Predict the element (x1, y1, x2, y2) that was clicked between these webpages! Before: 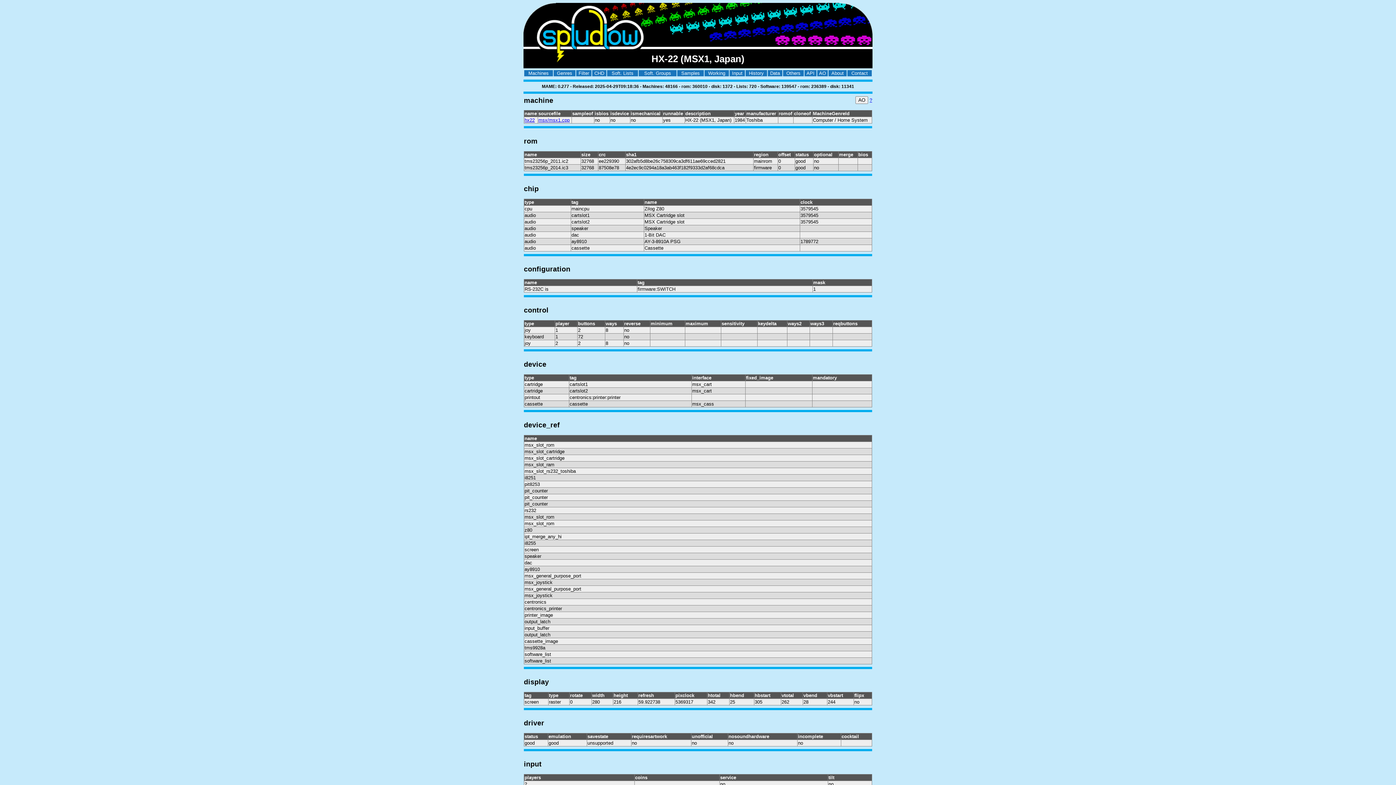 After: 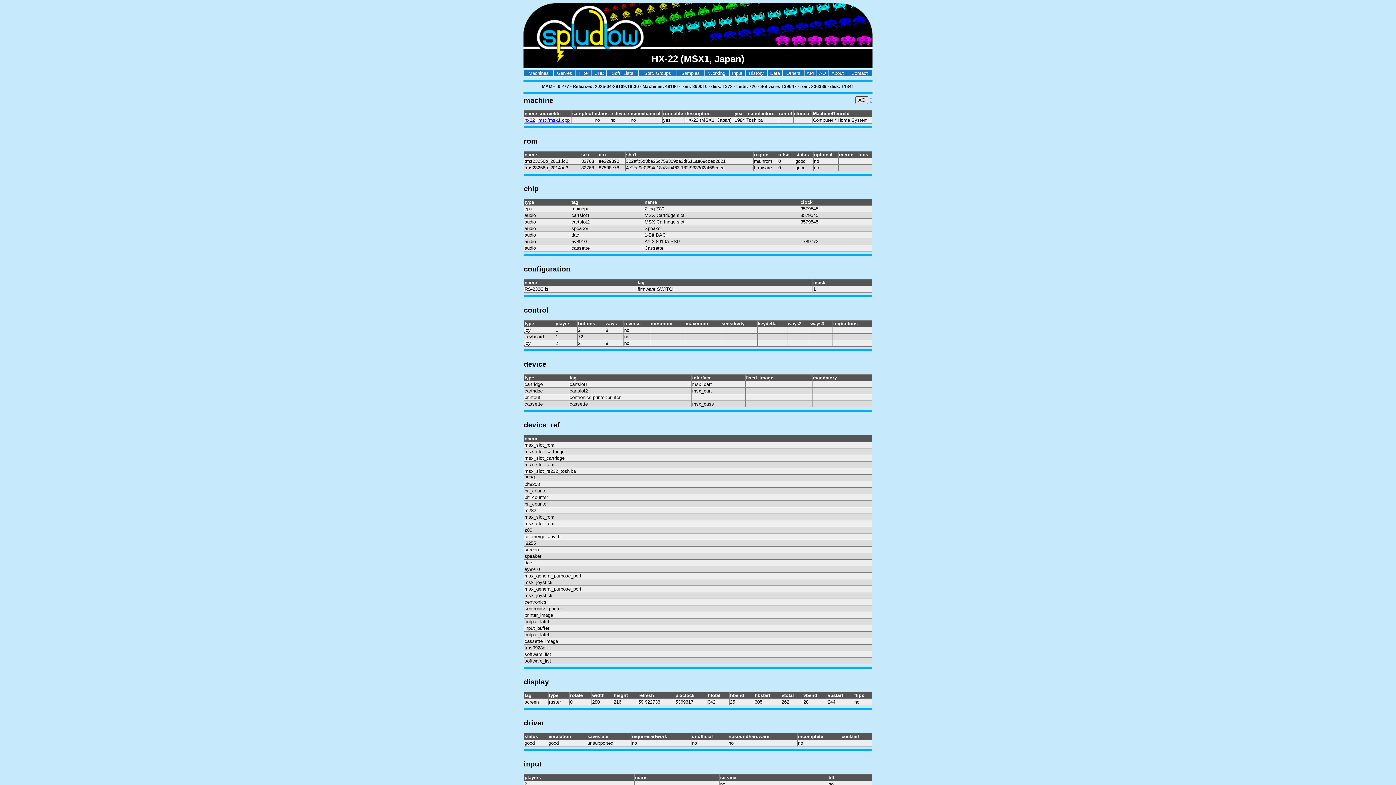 Action: bbox: (855, 96, 868, 104) label: AO